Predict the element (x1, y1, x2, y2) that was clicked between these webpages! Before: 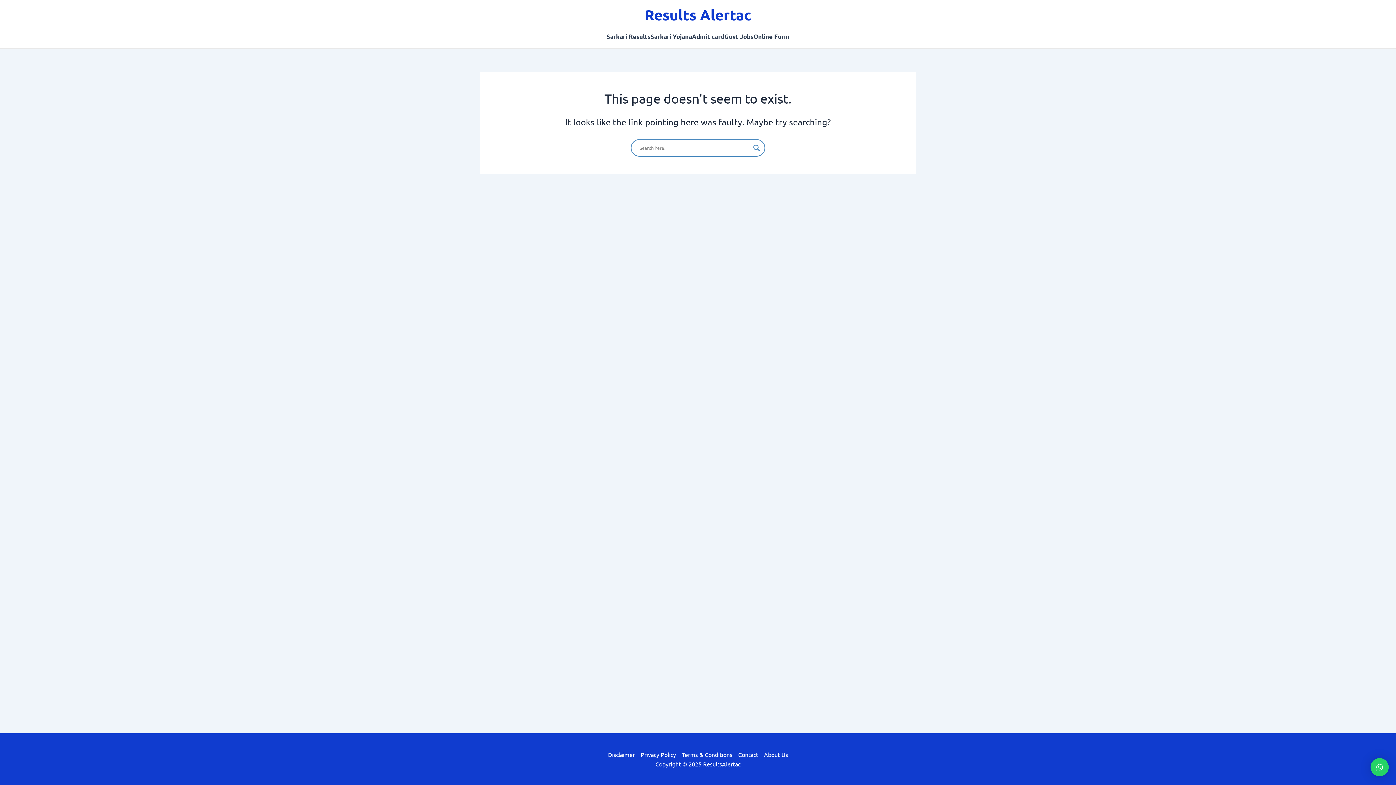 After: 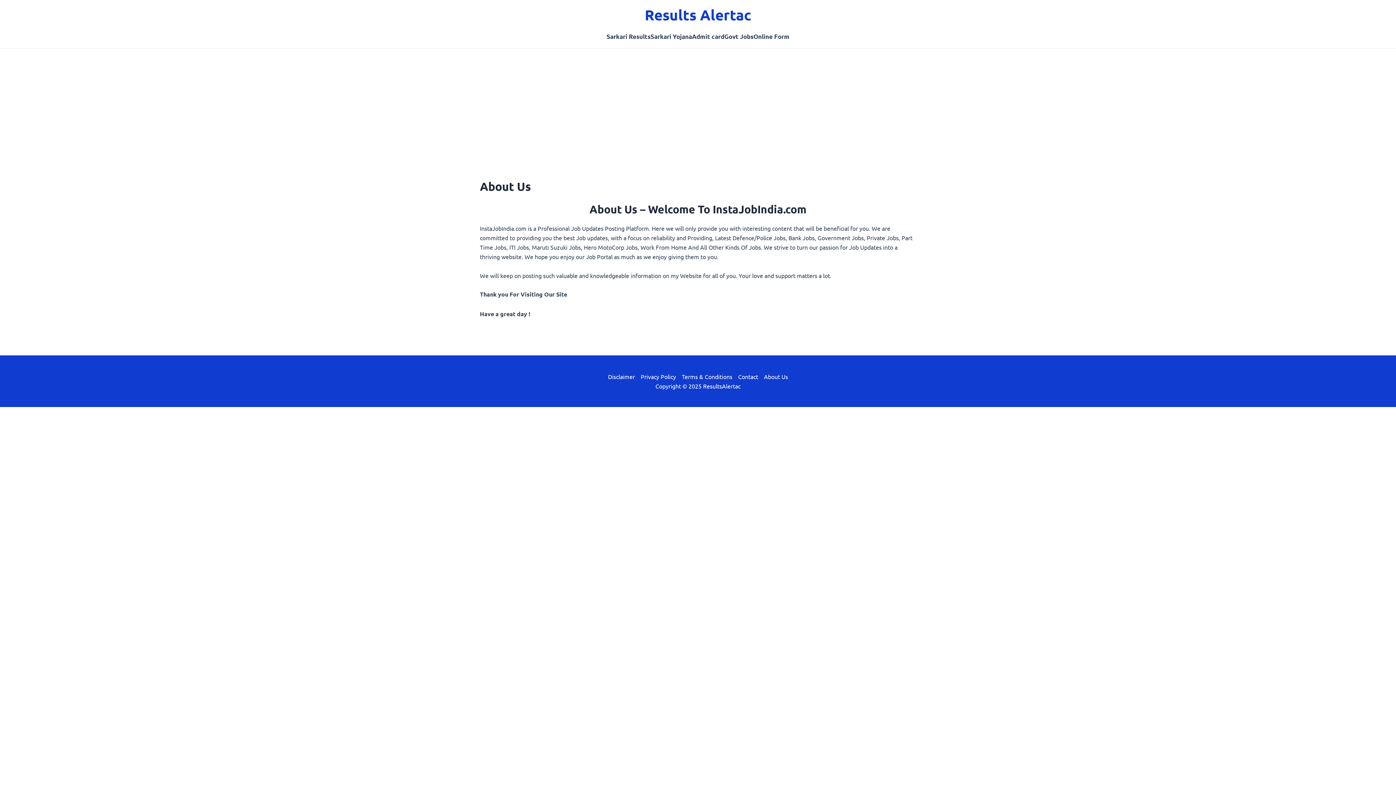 Action: label: About Us bbox: (761, 750, 788, 759)